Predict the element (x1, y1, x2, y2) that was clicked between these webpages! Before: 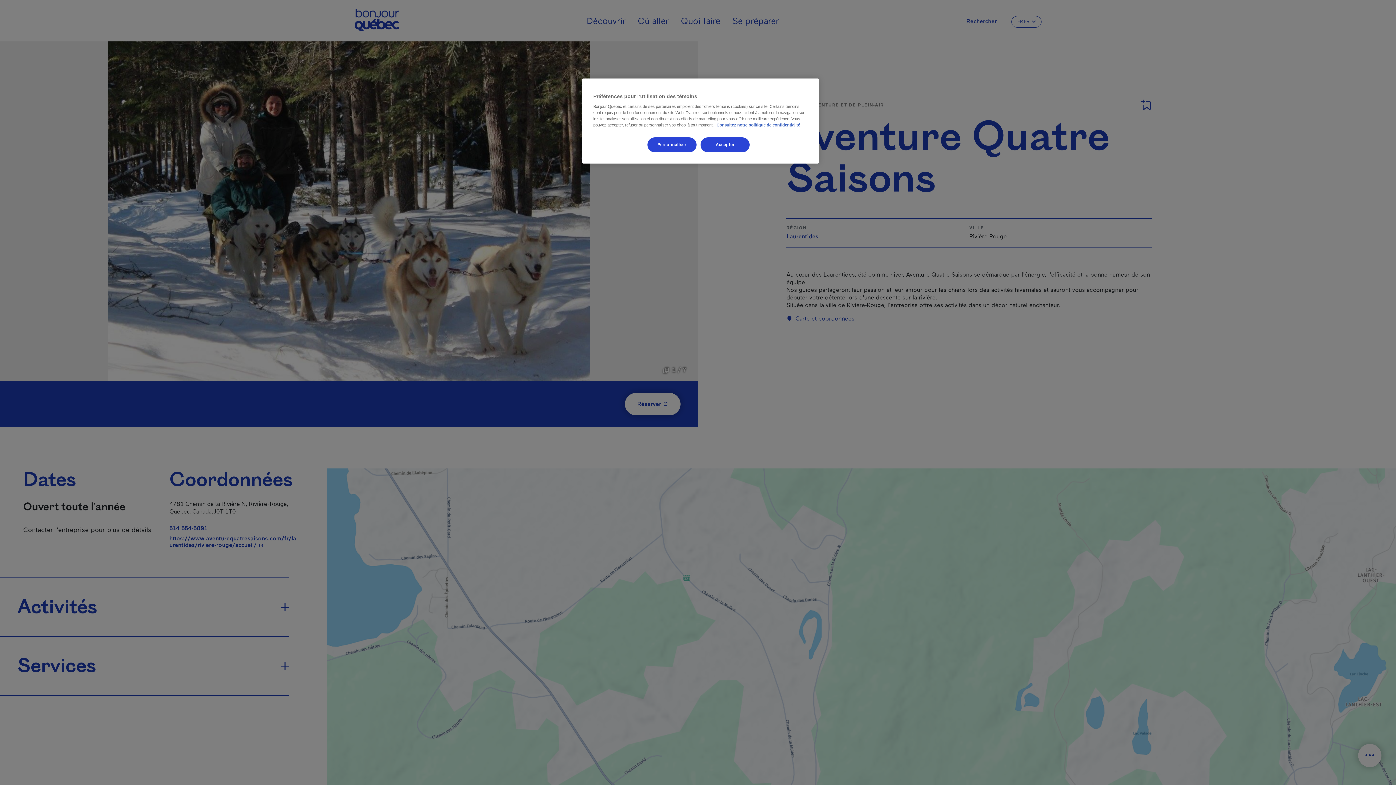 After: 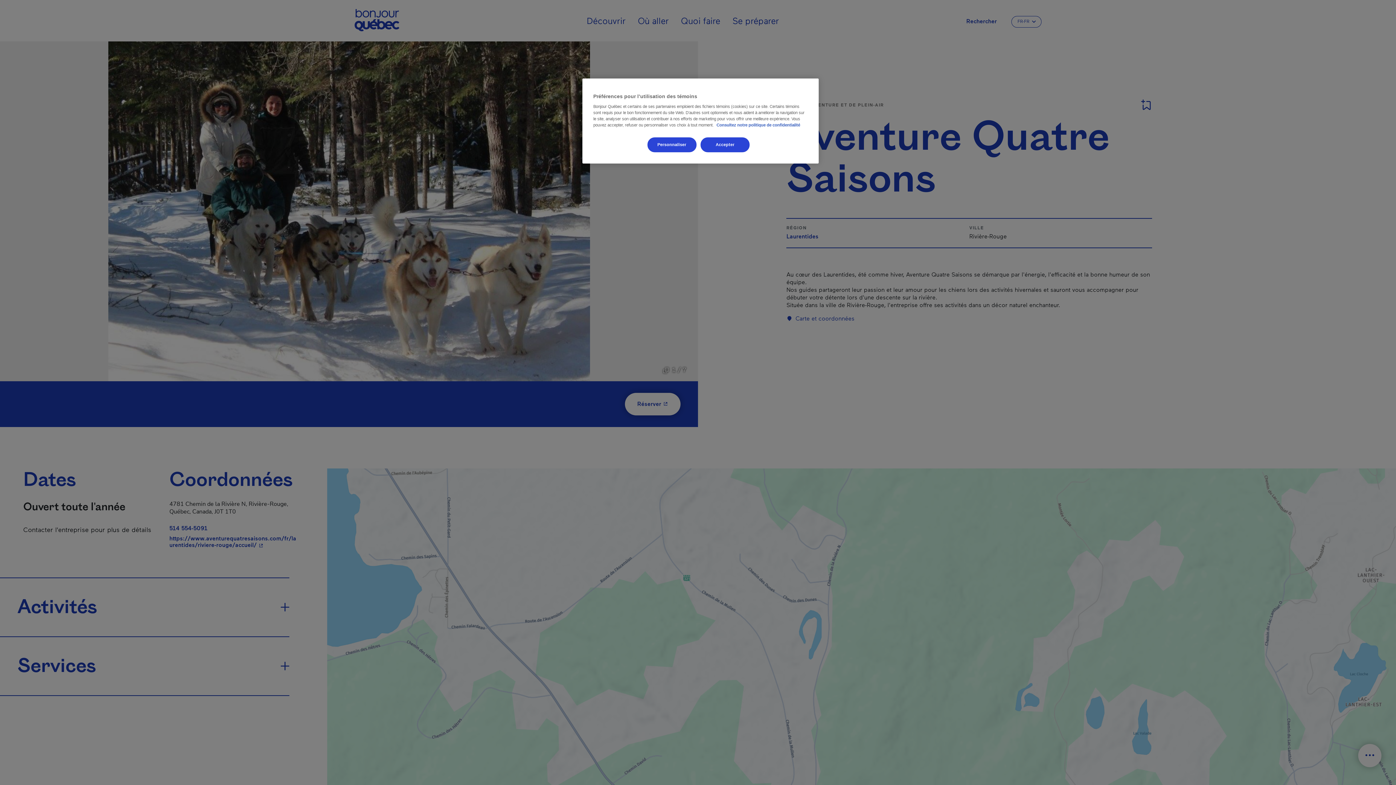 Action: label: Consultez notre politique de confidentialité, s'ouvre dans un nouvel onglet bbox: (716, 122, 800, 127)